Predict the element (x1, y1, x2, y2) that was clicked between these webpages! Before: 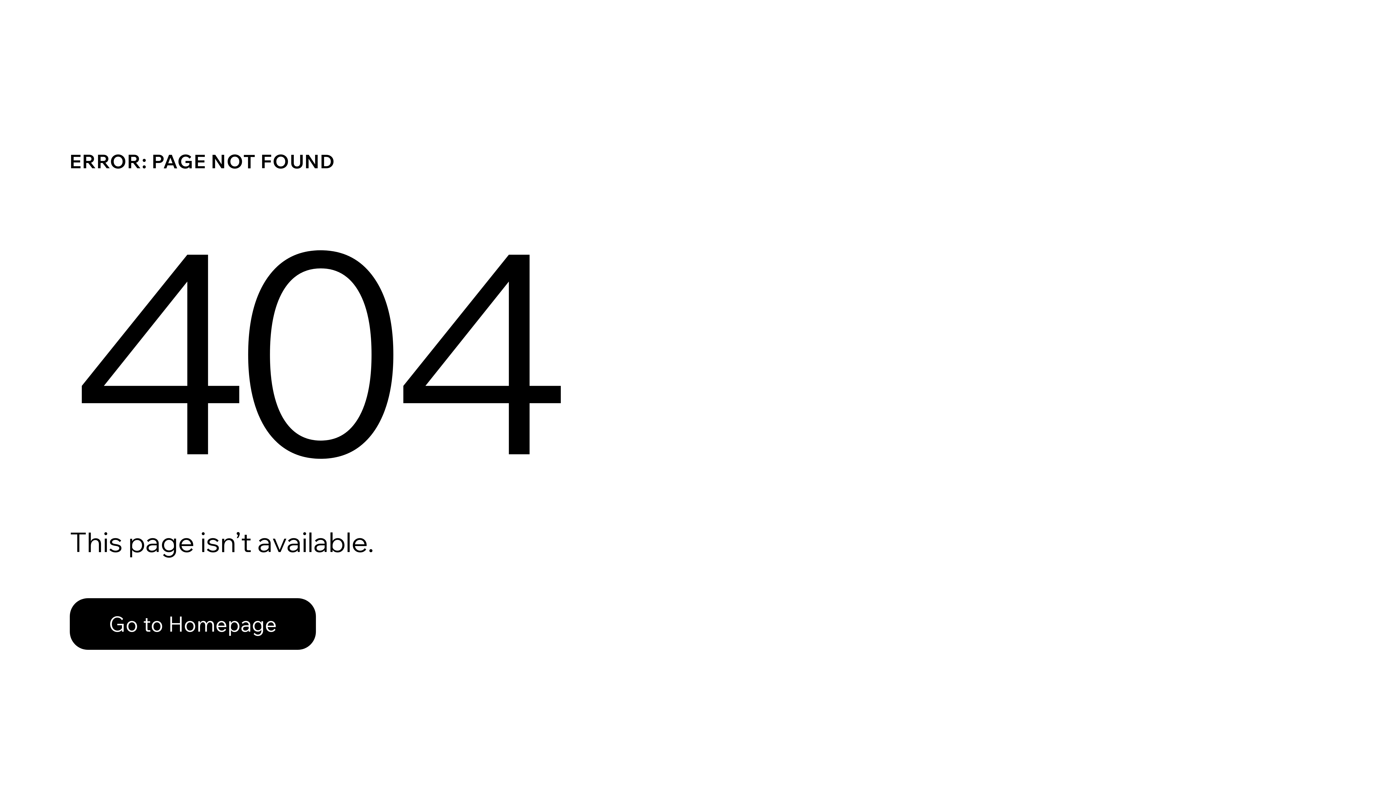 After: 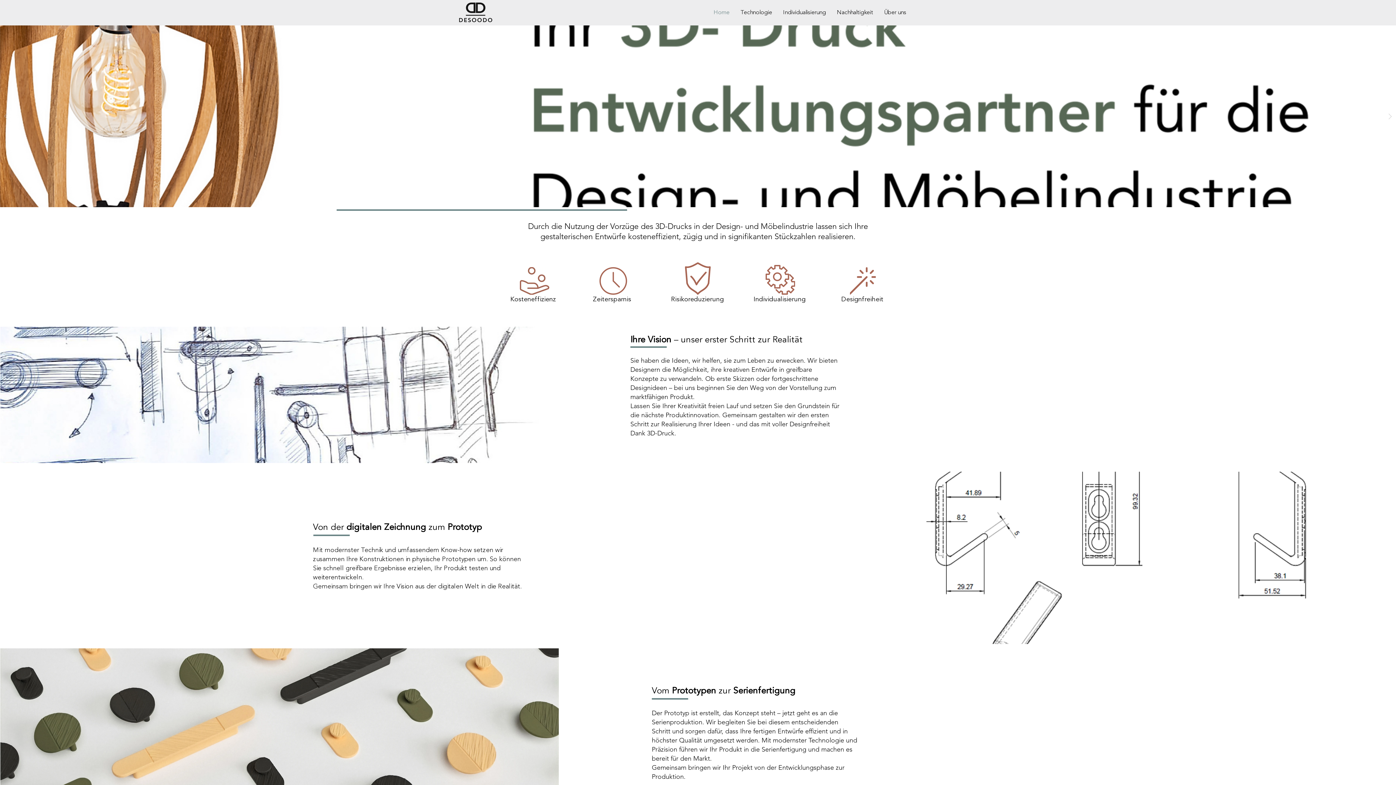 Action: bbox: (69, 598, 316, 650) label: Go to Homepage